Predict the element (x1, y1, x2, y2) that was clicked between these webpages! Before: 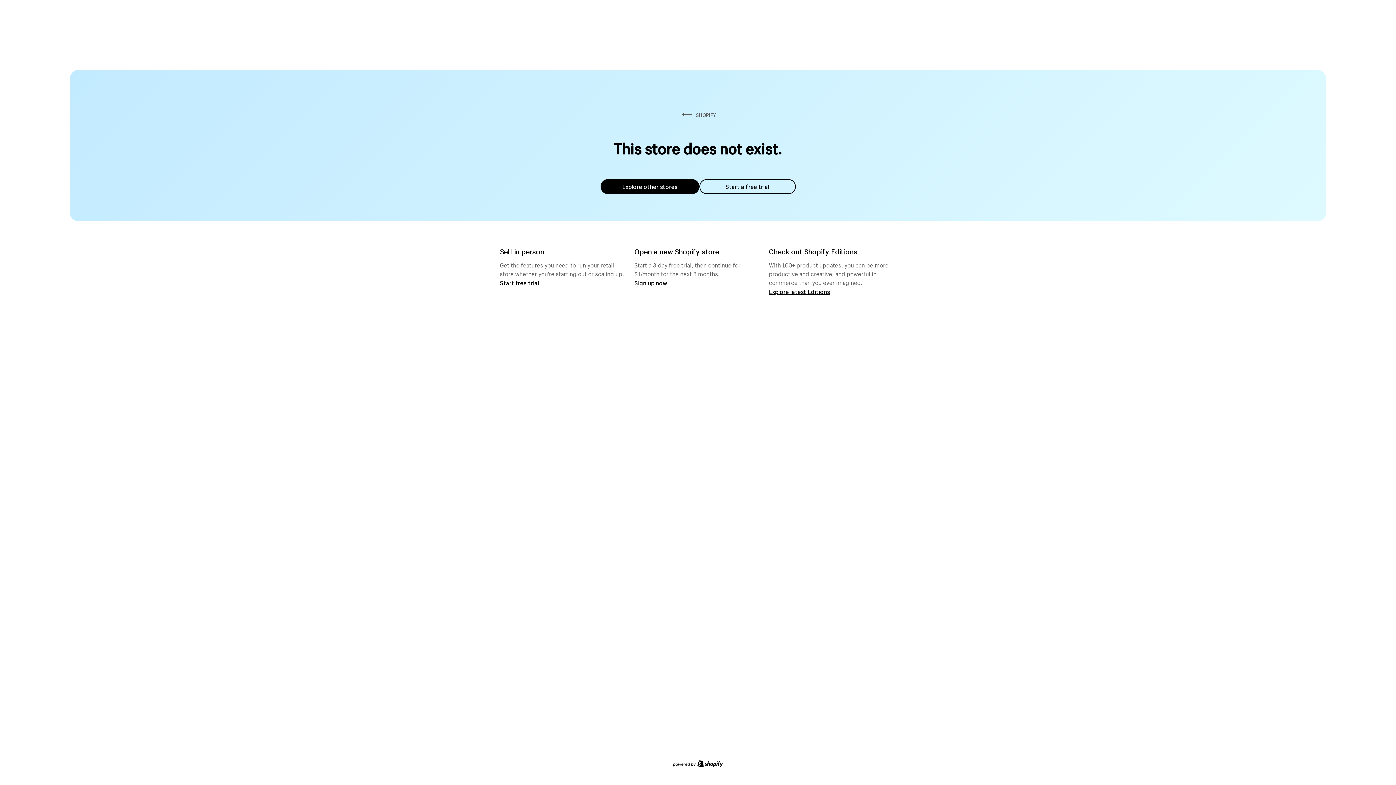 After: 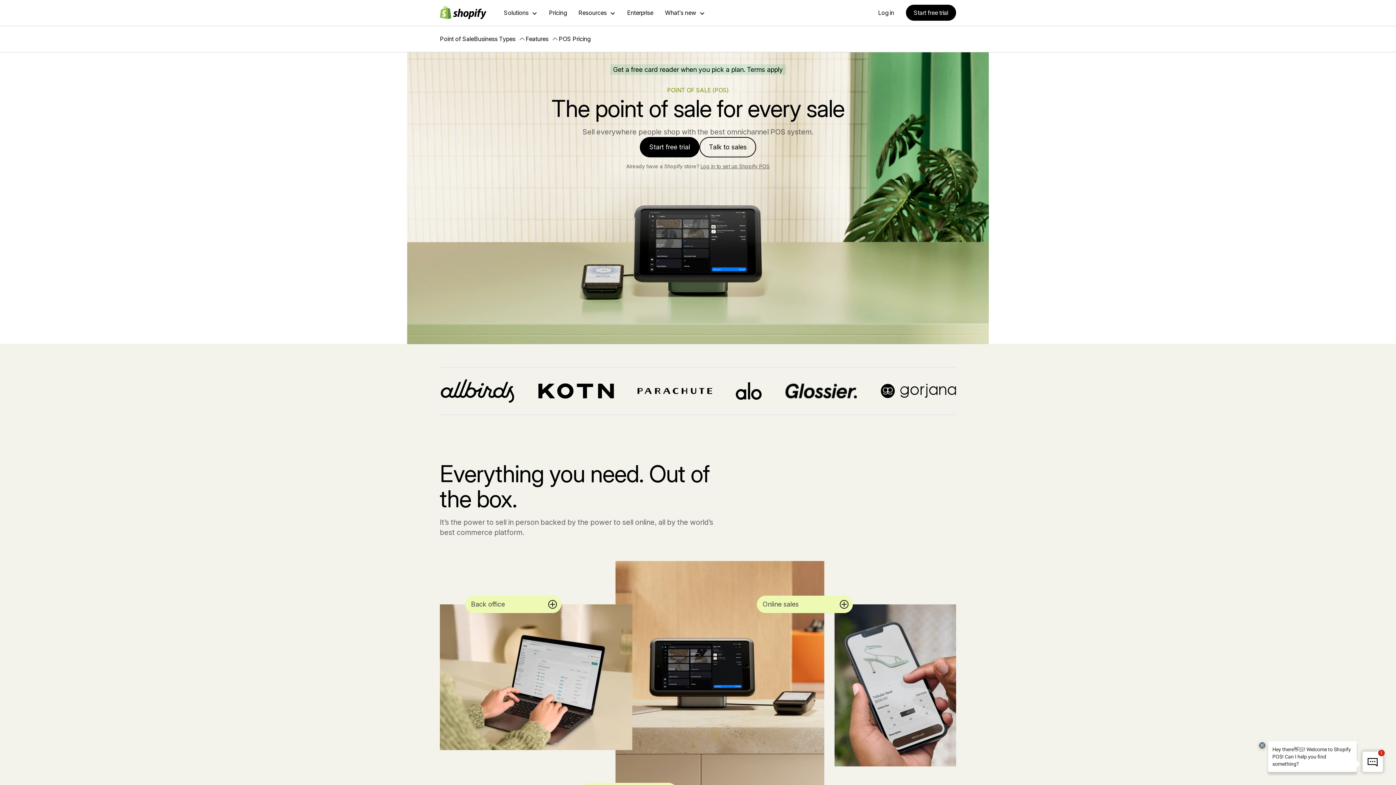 Action: label: Start free trial bbox: (500, 279, 539, 286)